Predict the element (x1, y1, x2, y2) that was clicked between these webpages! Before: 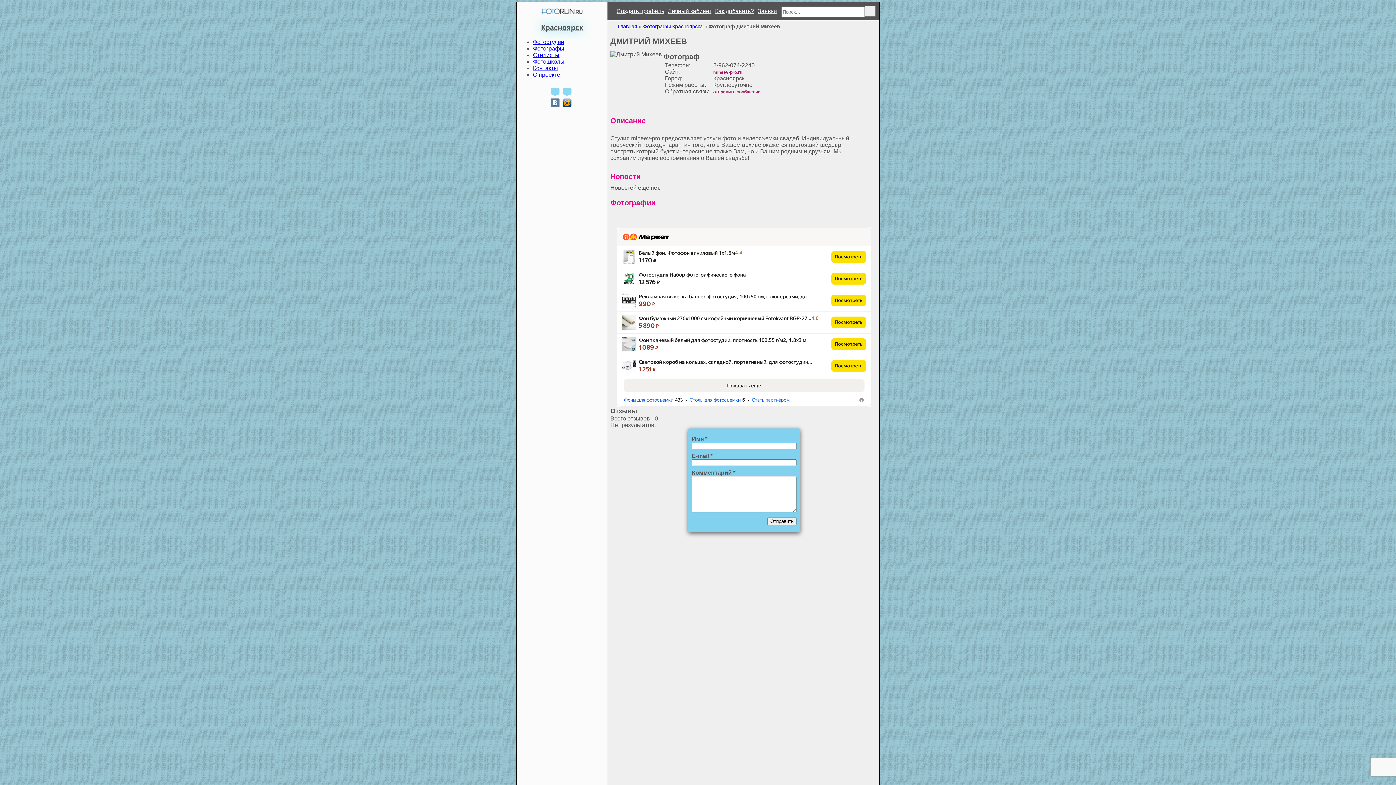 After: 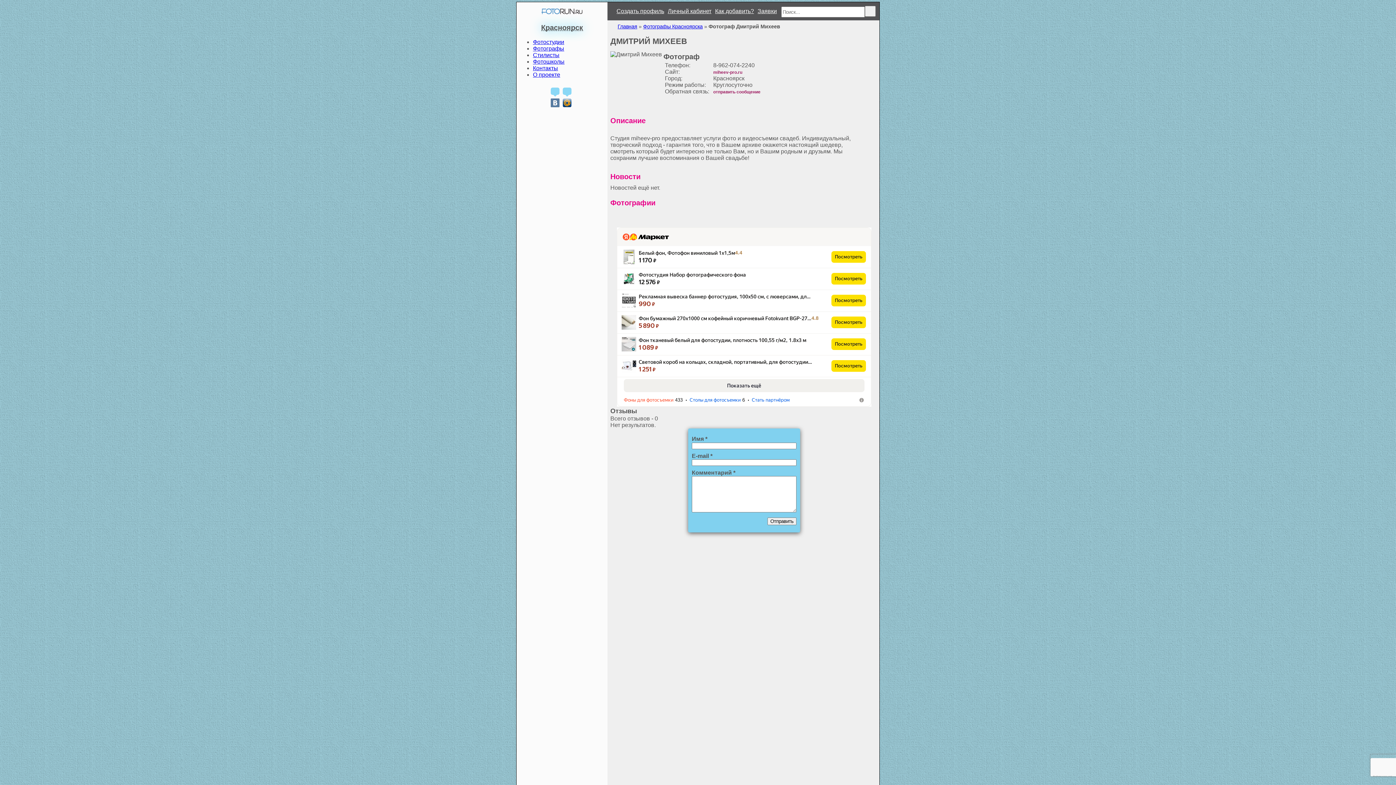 Action: bbox: (624, 397, 682, 403) label: Фоны для фотосъемки433